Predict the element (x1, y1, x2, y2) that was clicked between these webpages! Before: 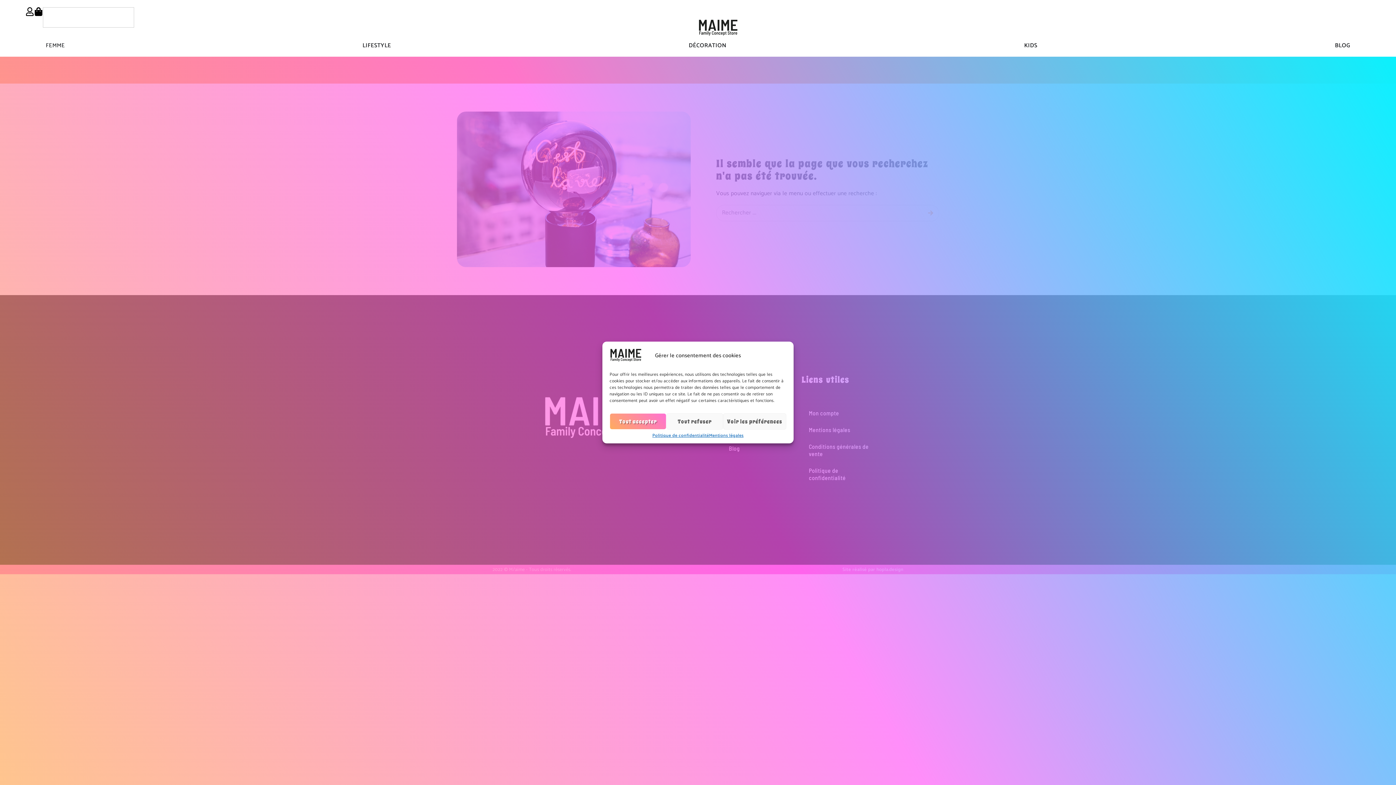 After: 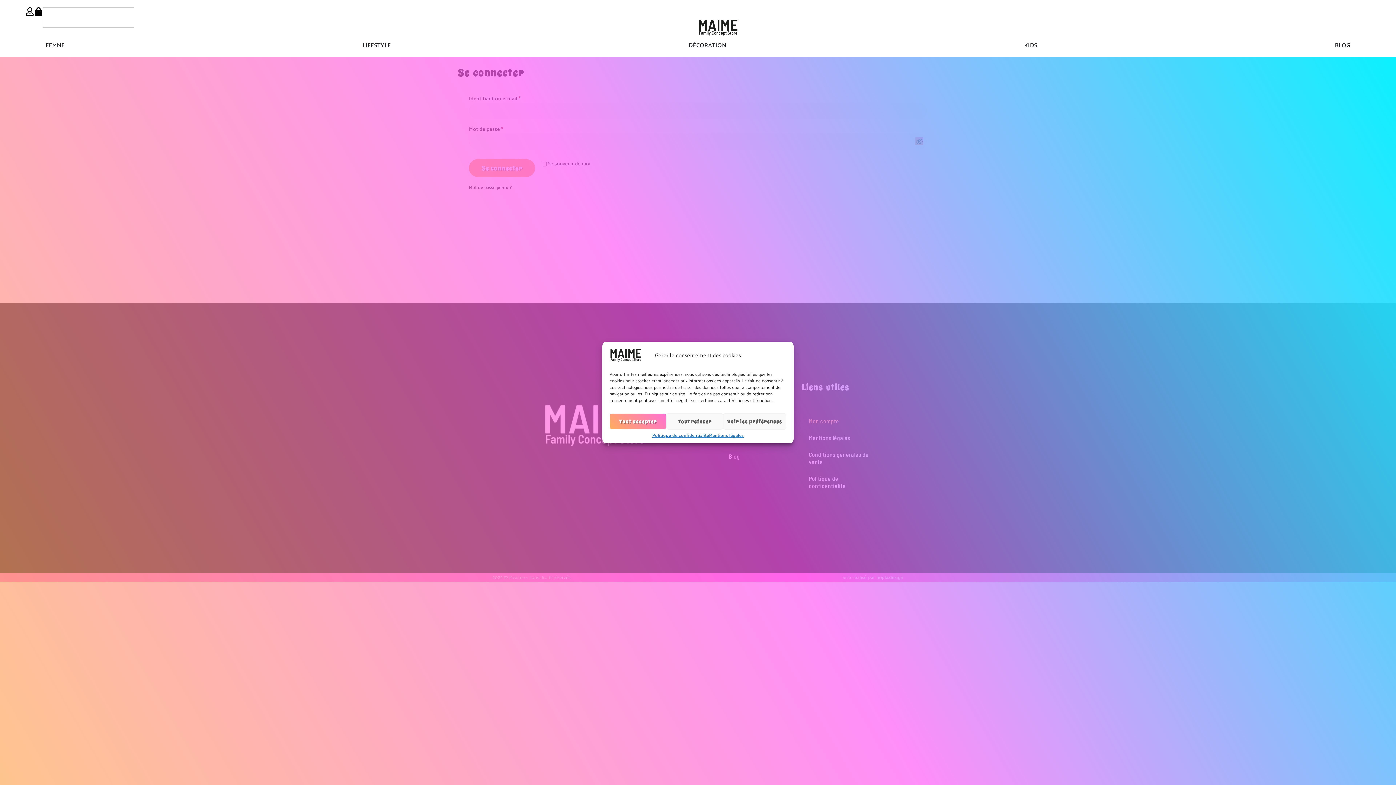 Action: bbox: (25, 7, 34, 16)